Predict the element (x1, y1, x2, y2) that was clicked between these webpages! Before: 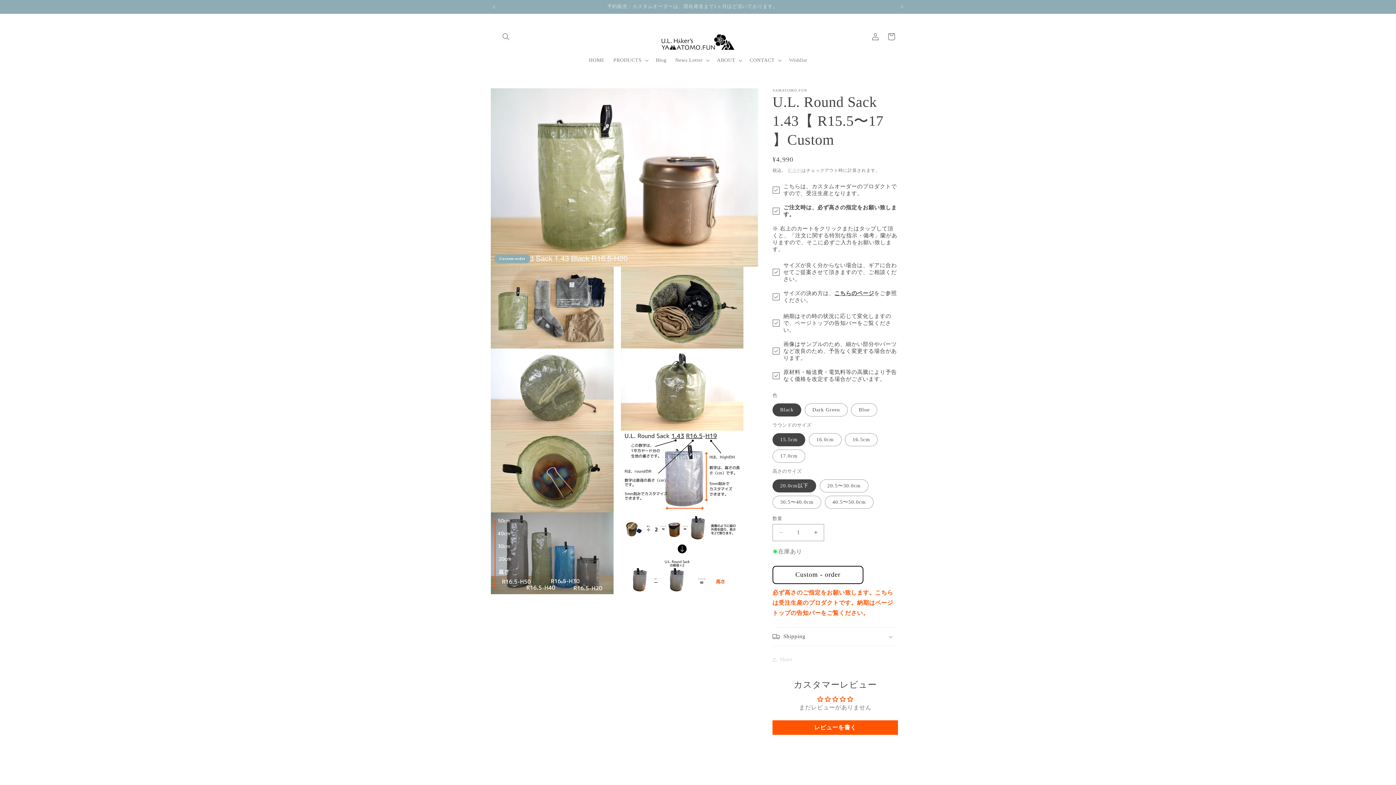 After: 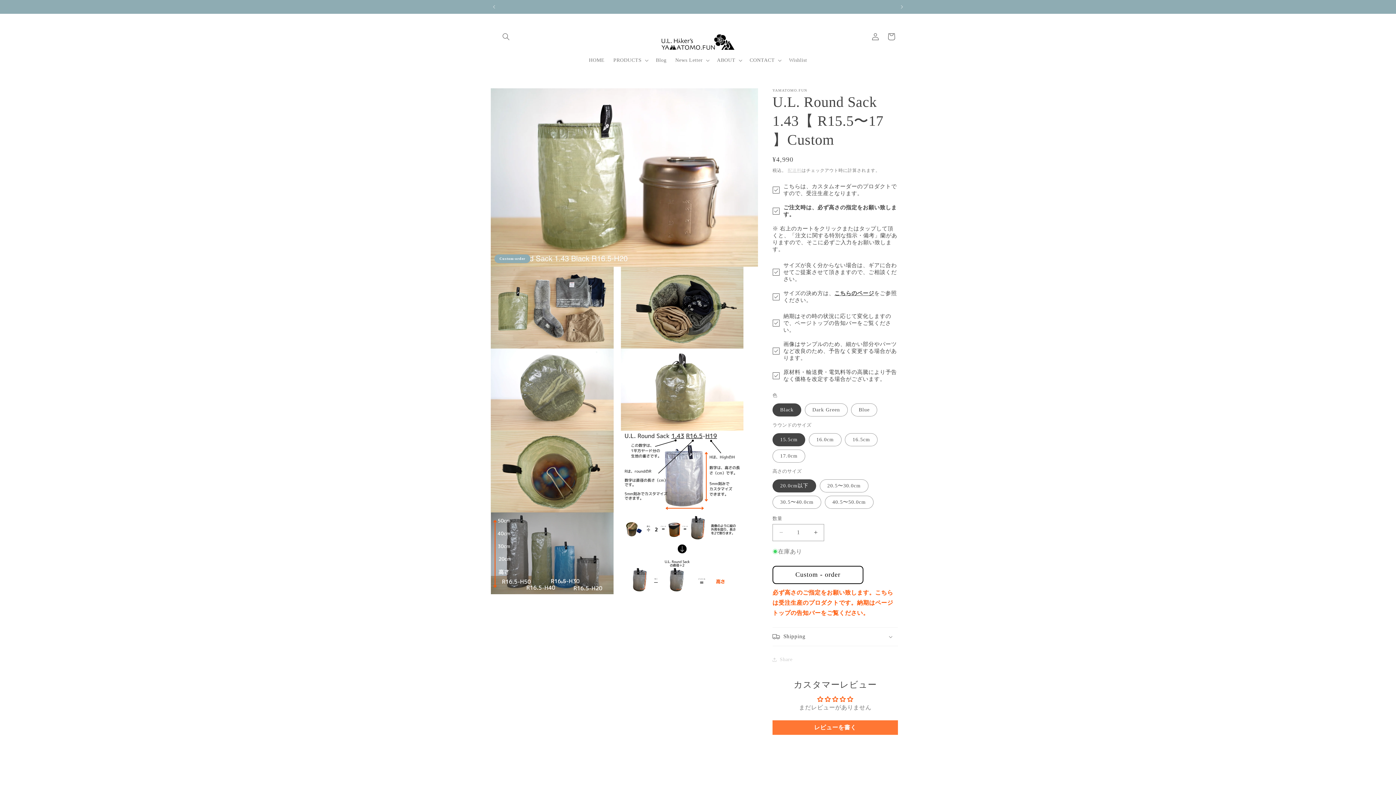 Action: bbox: (772, 720, 898, 735) label: レビューを書く